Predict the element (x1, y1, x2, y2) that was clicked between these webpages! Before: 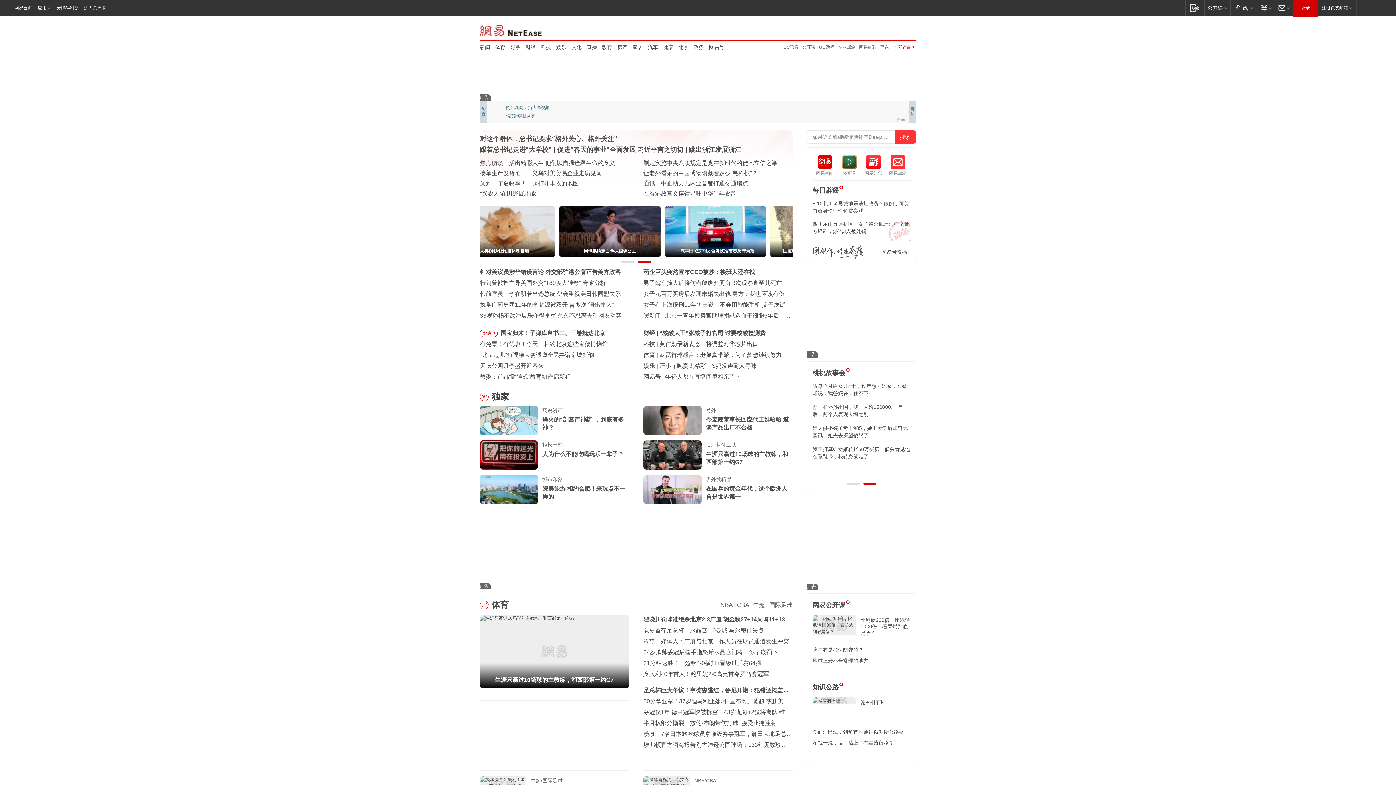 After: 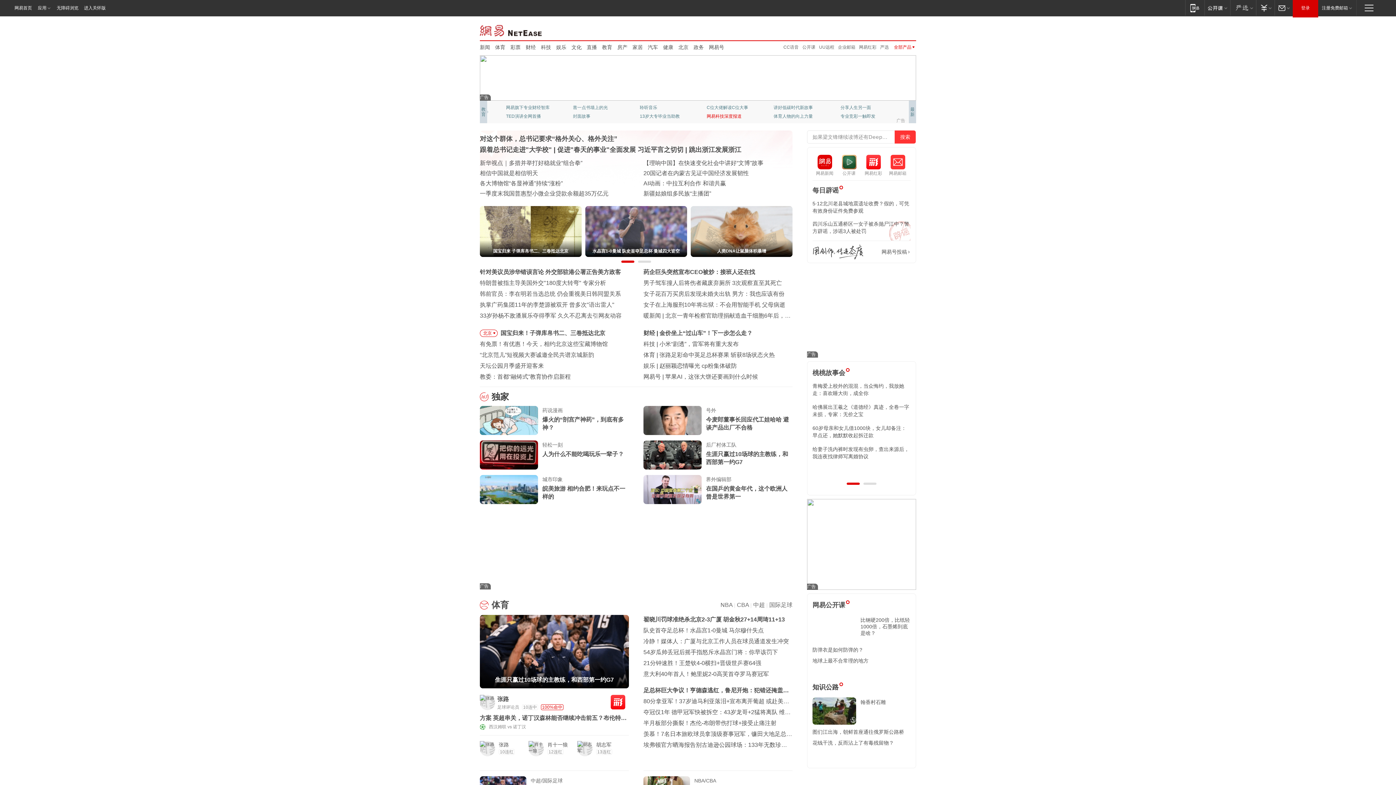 Action: bbox: (706, 112, 754, 120) label: 网易科技深度报道